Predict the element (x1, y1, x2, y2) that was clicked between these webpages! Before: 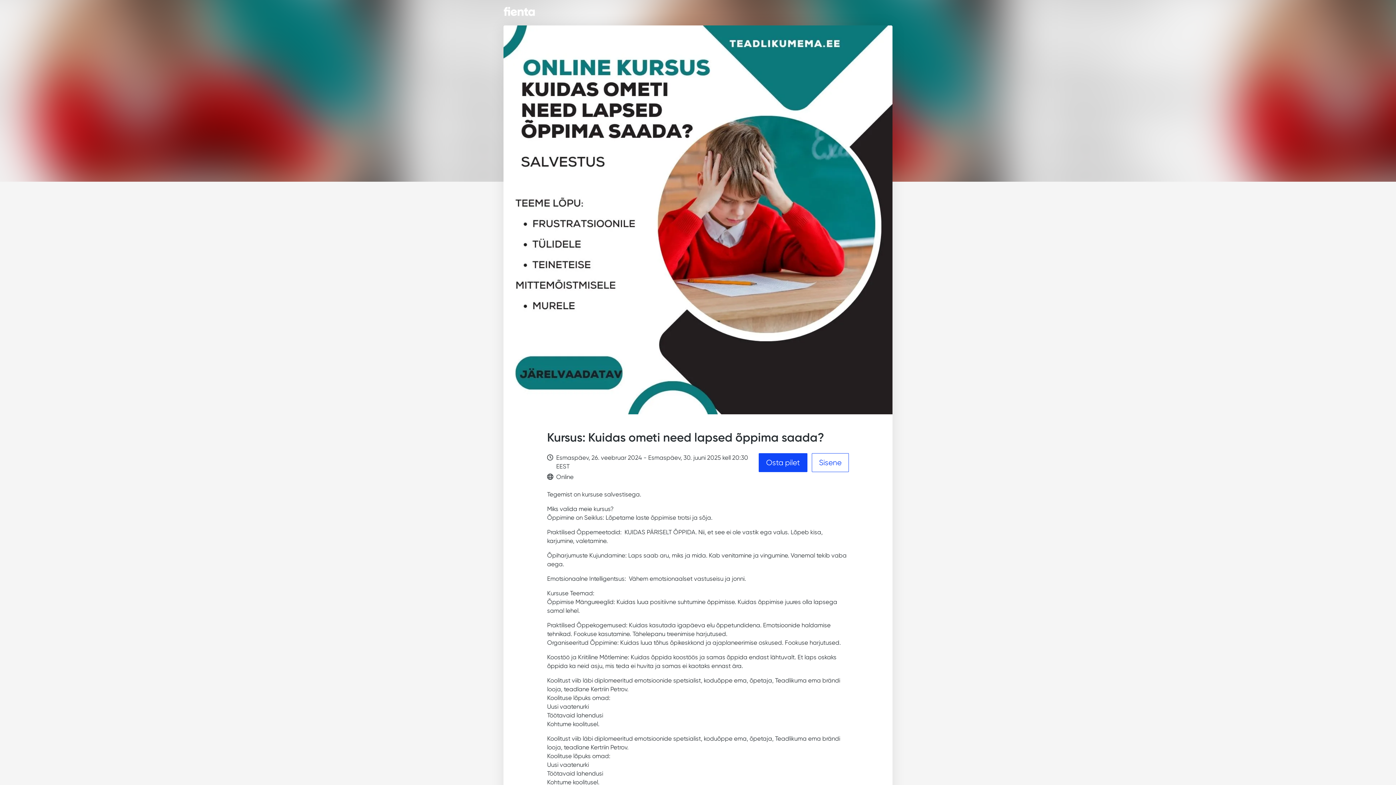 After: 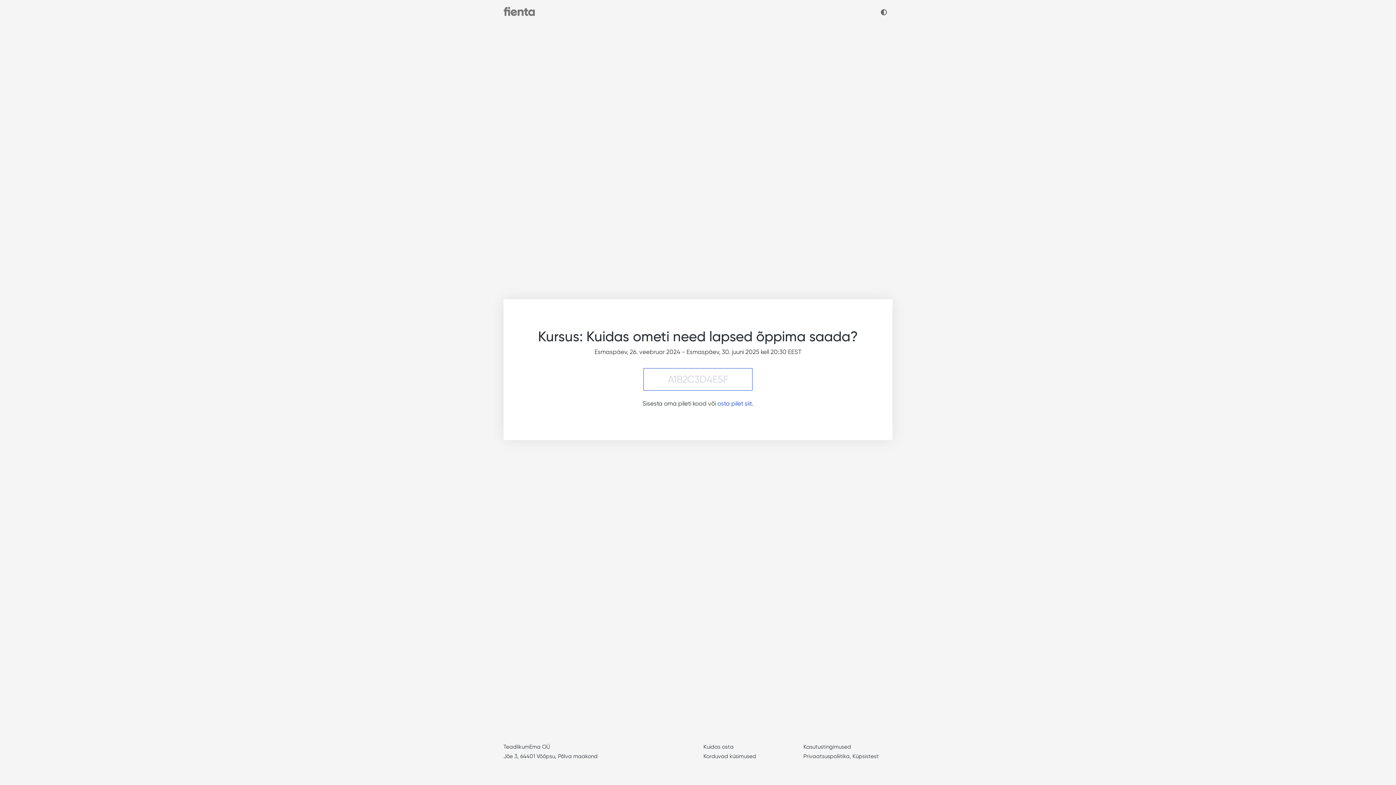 Action: label: Sisene bbox: (811, 453, 849, 472)